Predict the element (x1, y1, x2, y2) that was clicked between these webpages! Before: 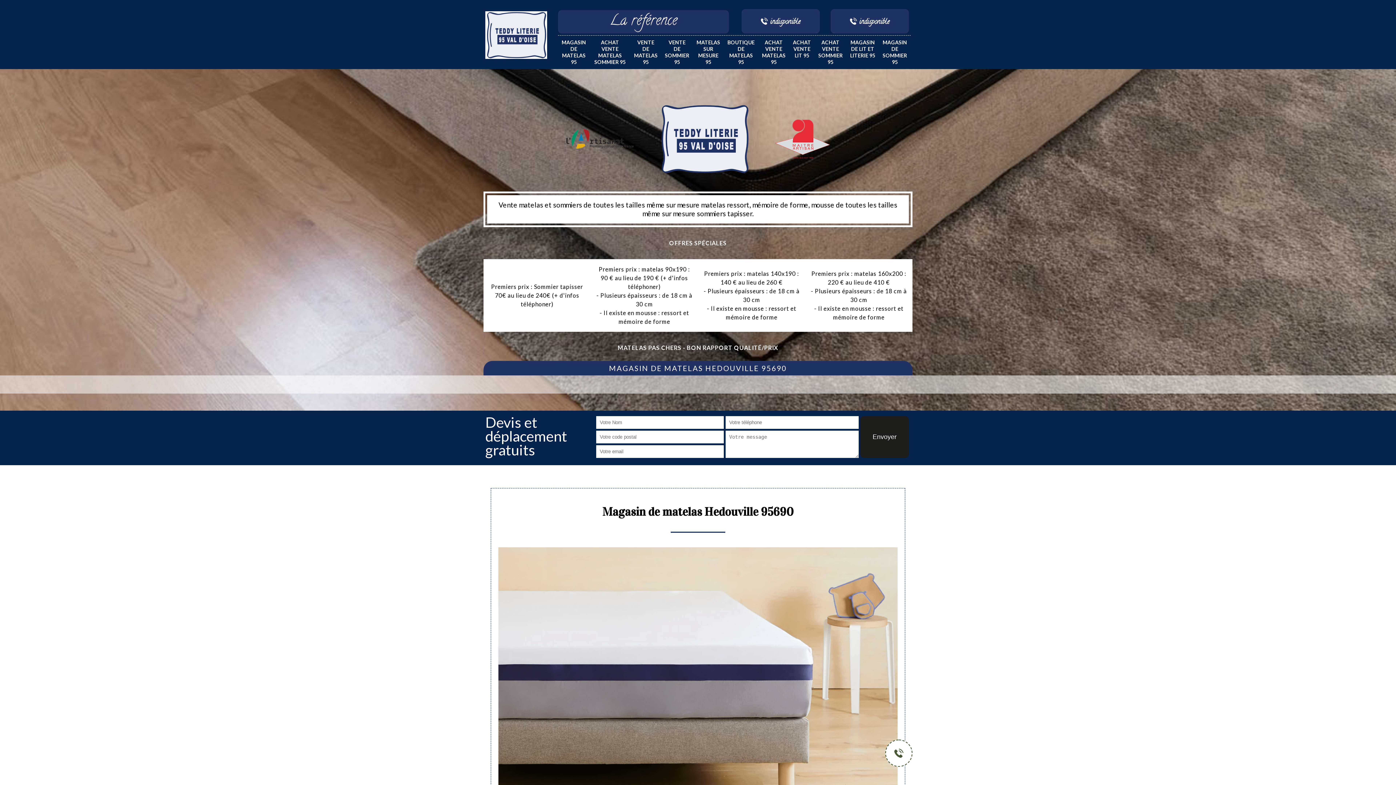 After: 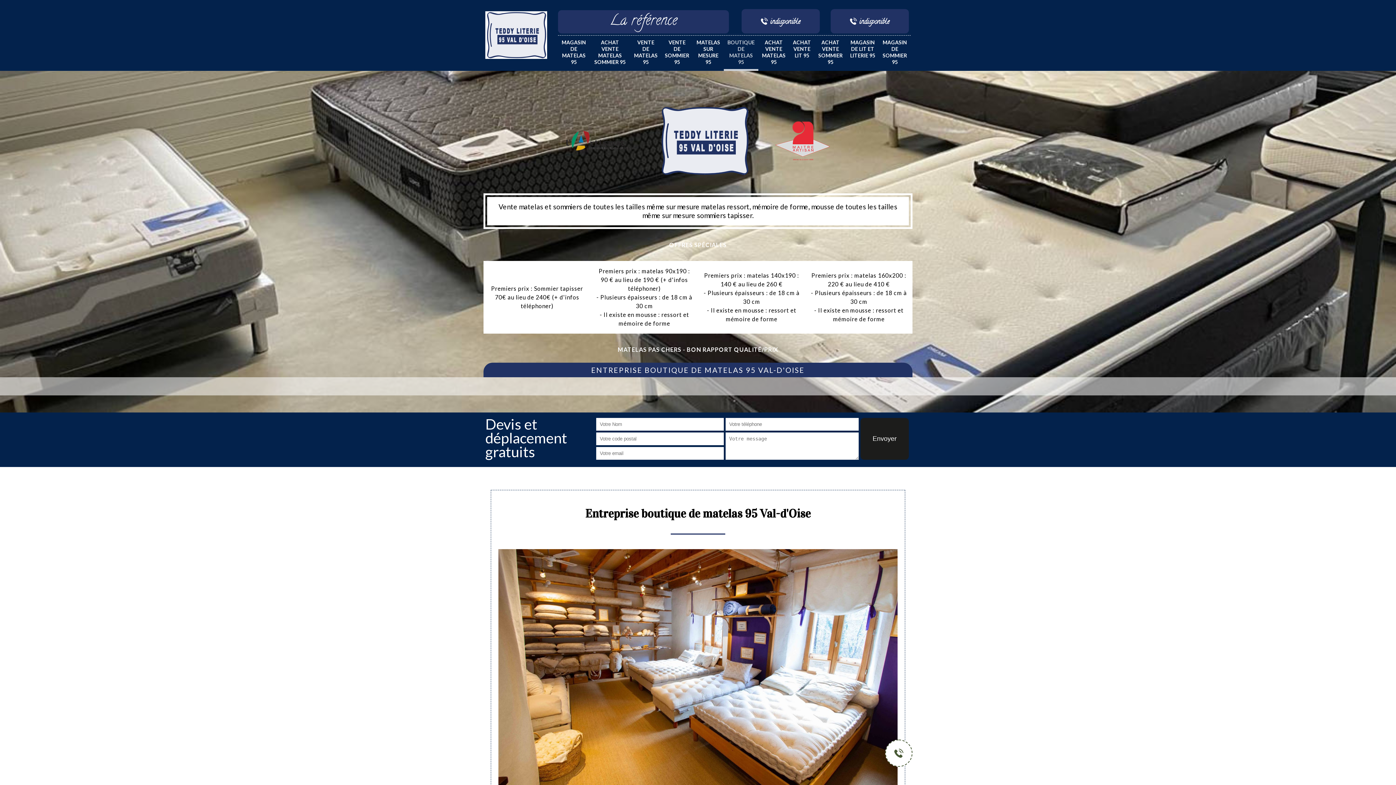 Action: bbox: (724, 35, 758, 69) label: BOUTIQUE DE MATELAS 95